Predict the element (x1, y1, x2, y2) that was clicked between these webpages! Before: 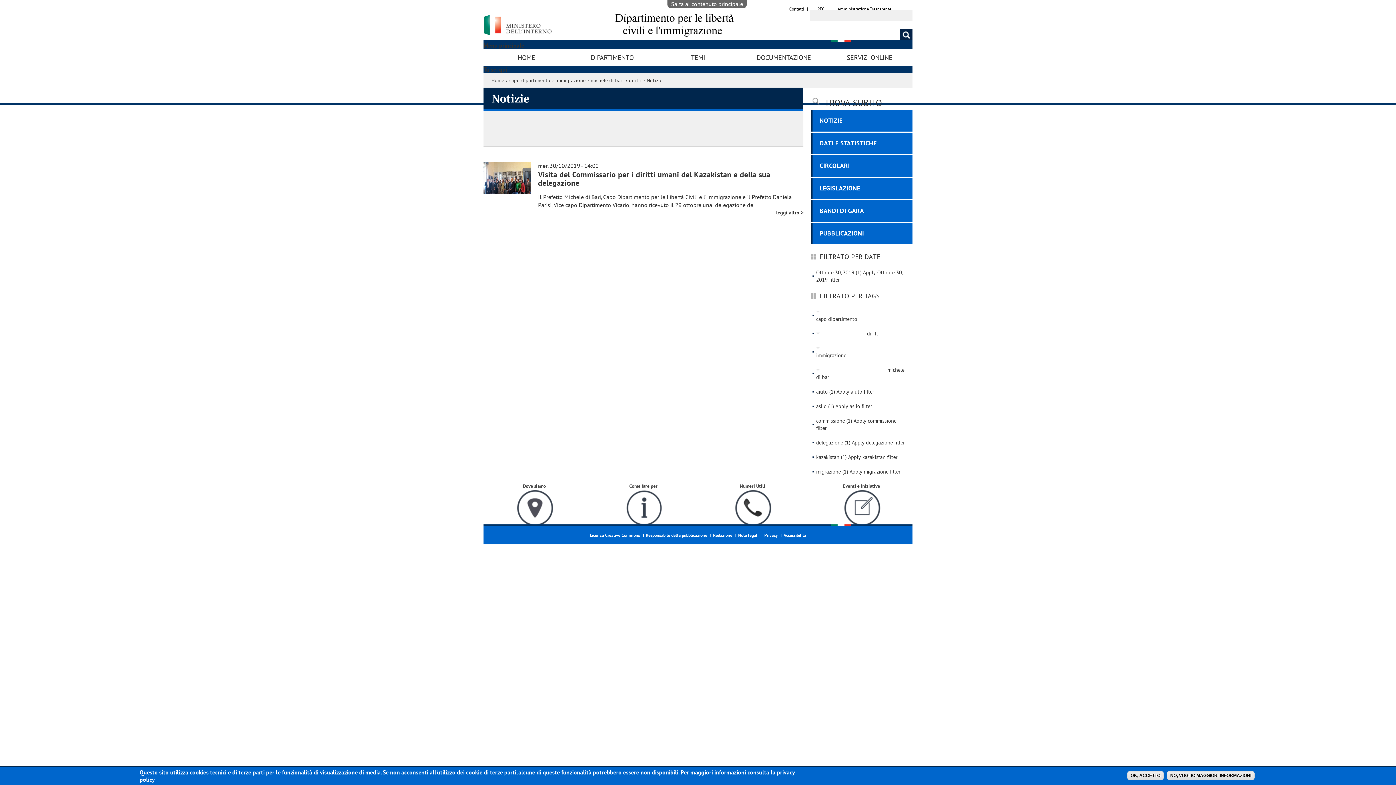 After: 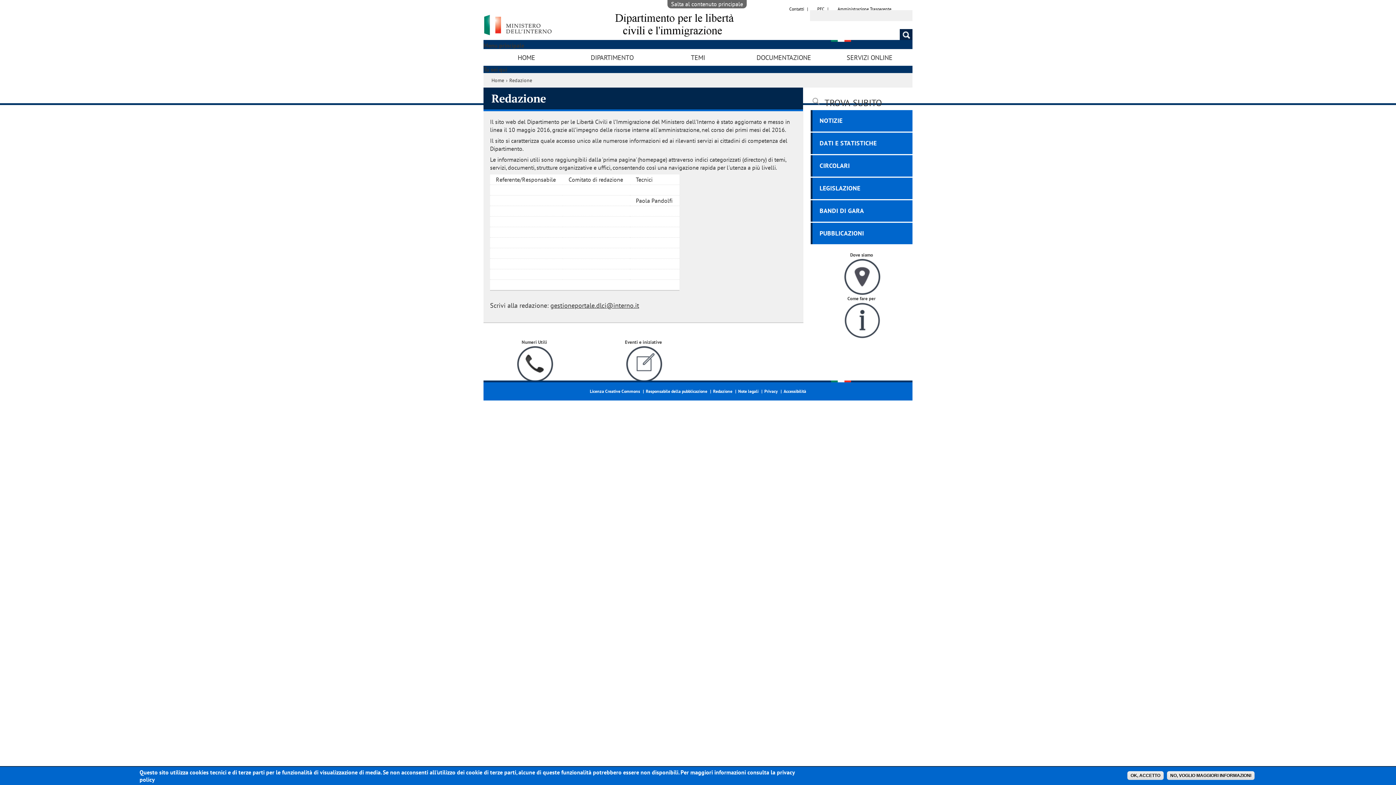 Action: bbox: (713, 532, 732, 538) label: Redazione